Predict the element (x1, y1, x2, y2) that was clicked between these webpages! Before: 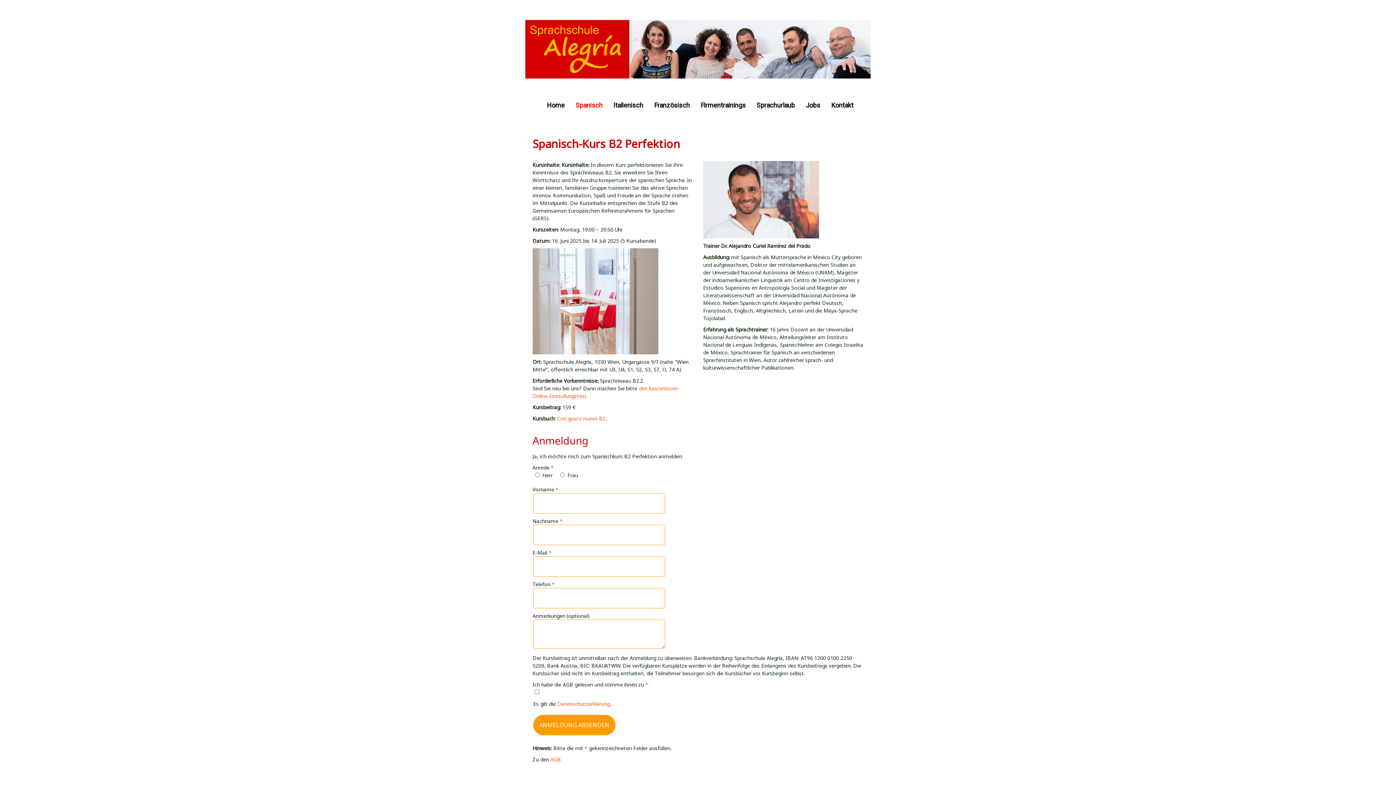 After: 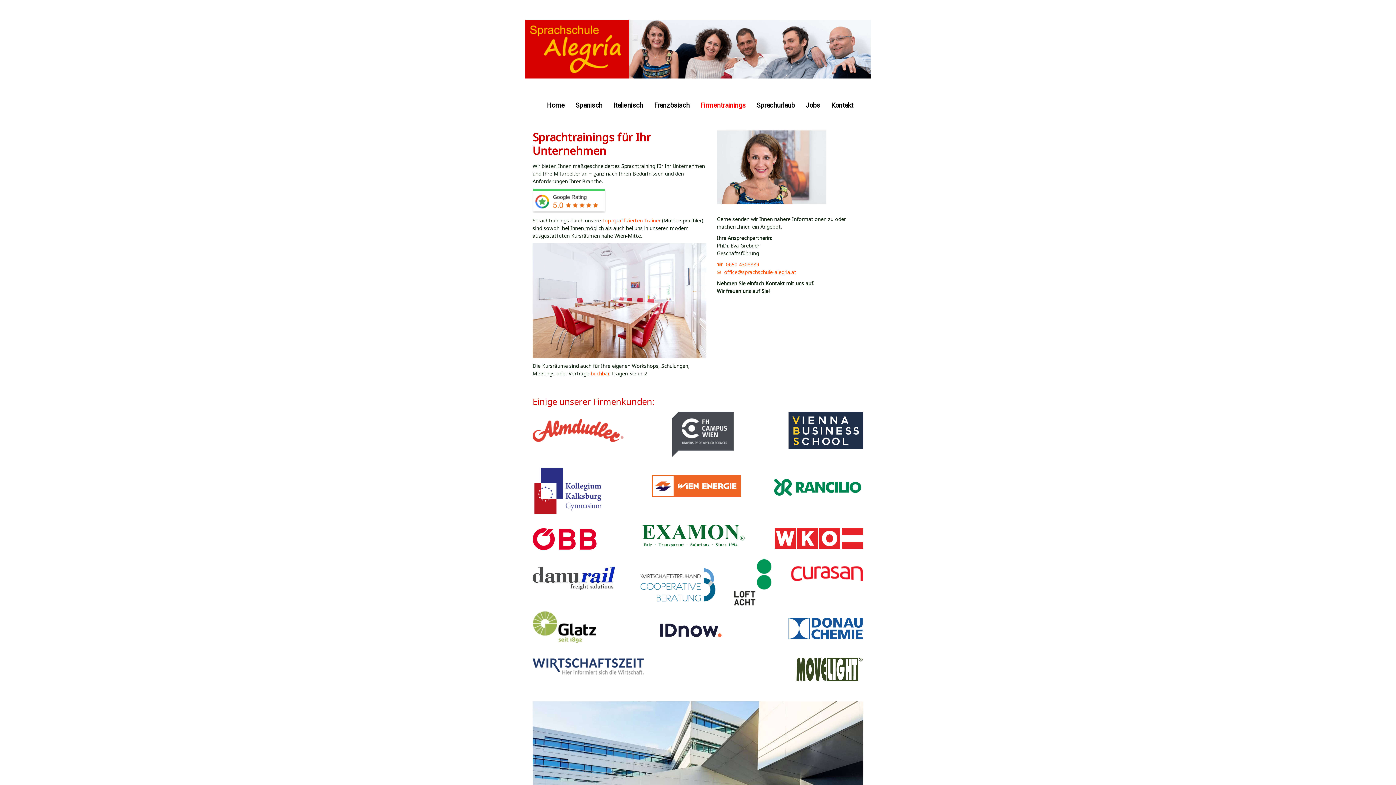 Action: label: Firmentrainings bbox: (695, 94, 751, 115)